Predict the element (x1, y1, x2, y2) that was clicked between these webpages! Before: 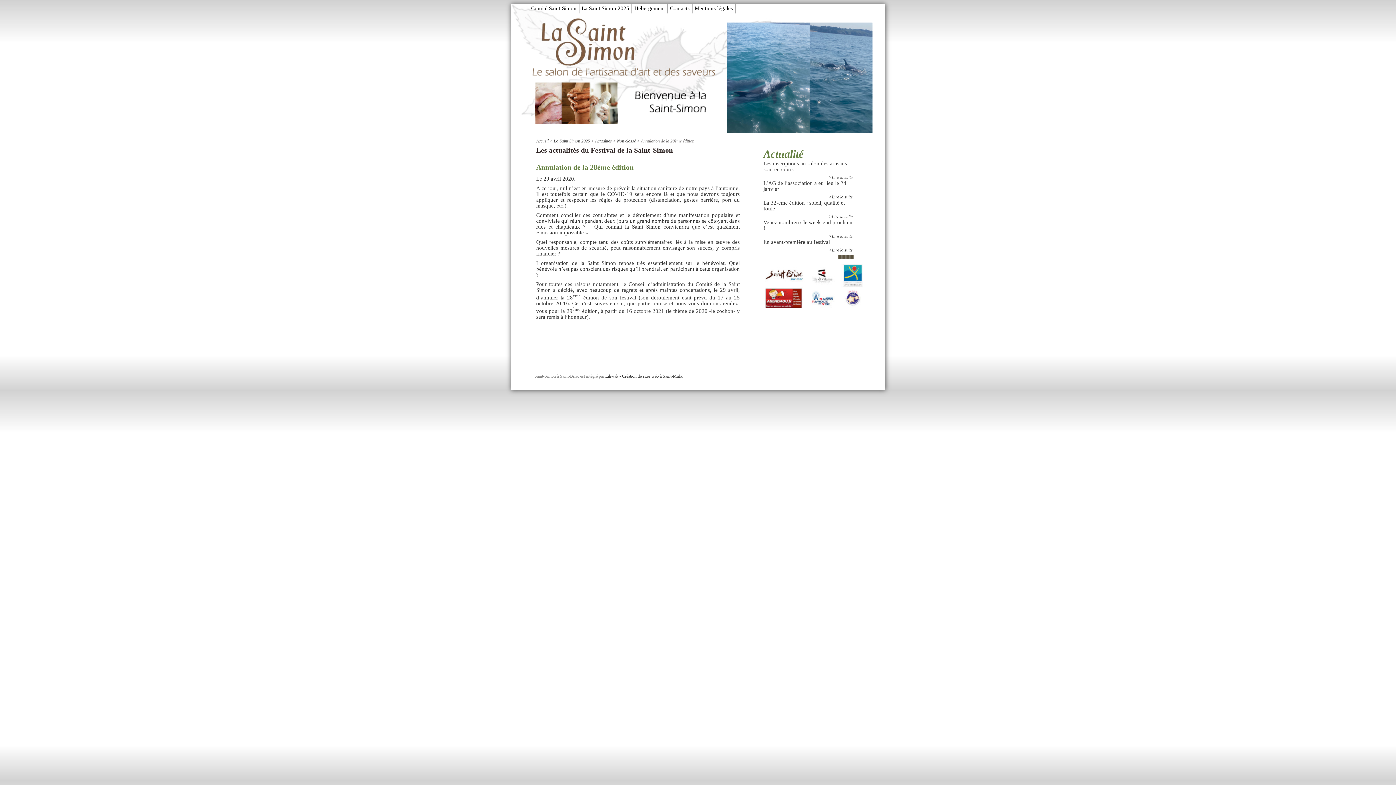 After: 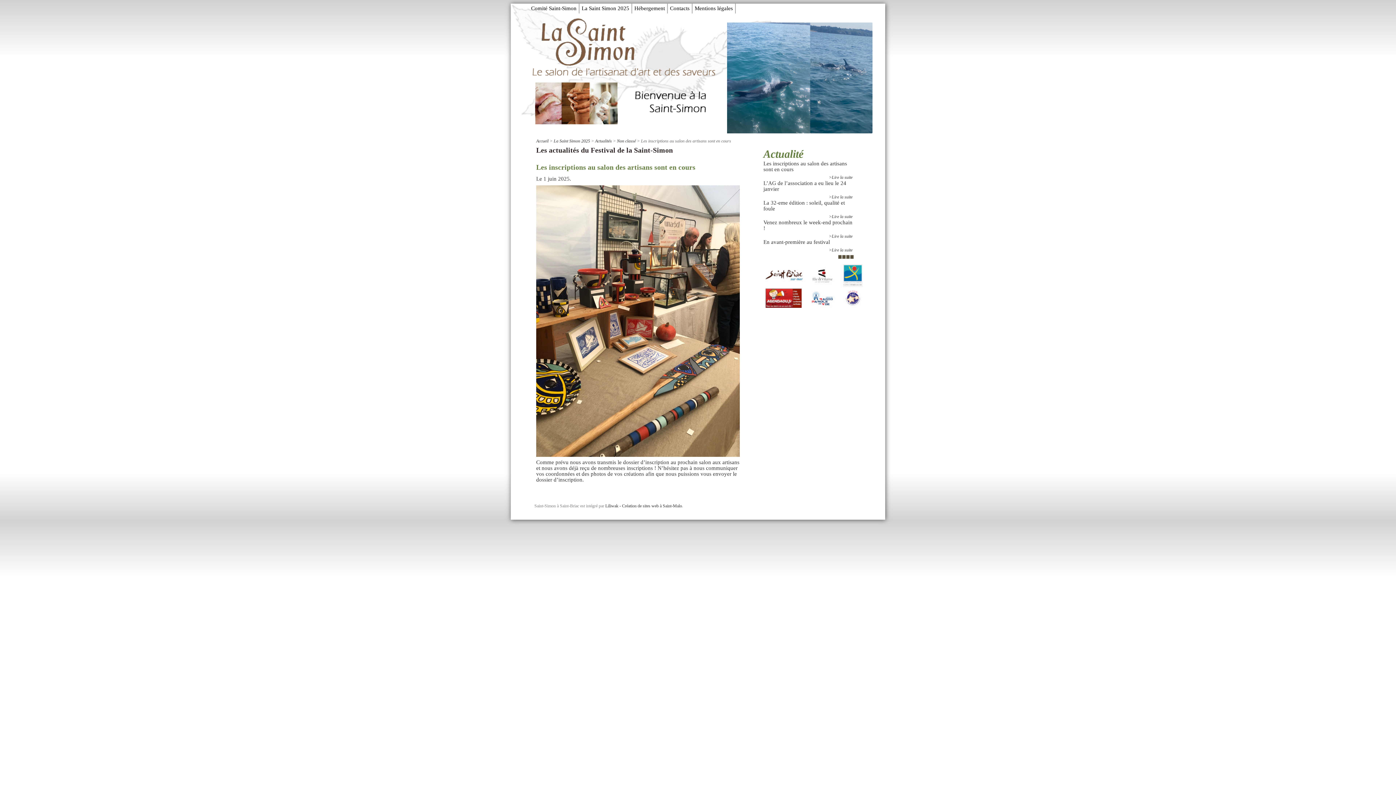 Action: bbox: (763, 174, 852, 180) label: >Lire la suite